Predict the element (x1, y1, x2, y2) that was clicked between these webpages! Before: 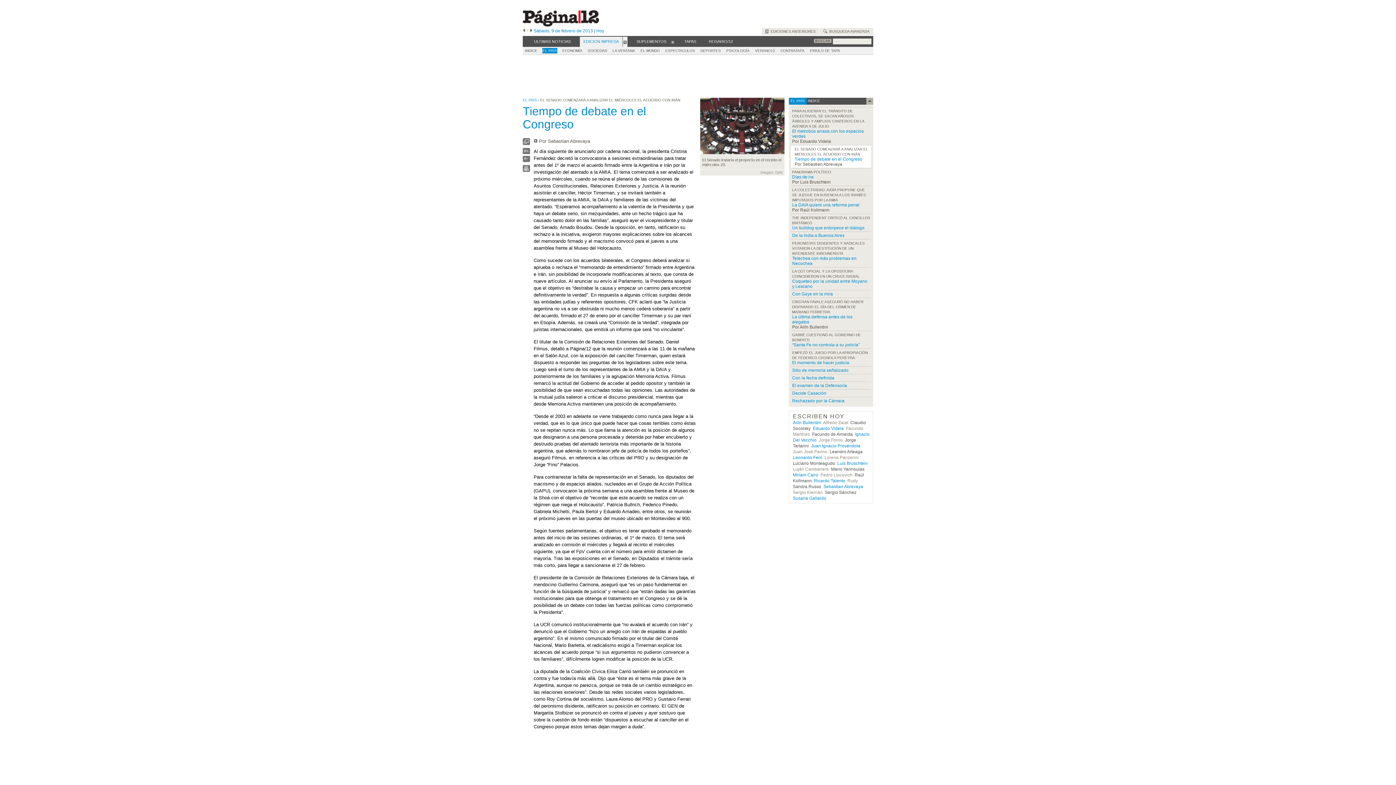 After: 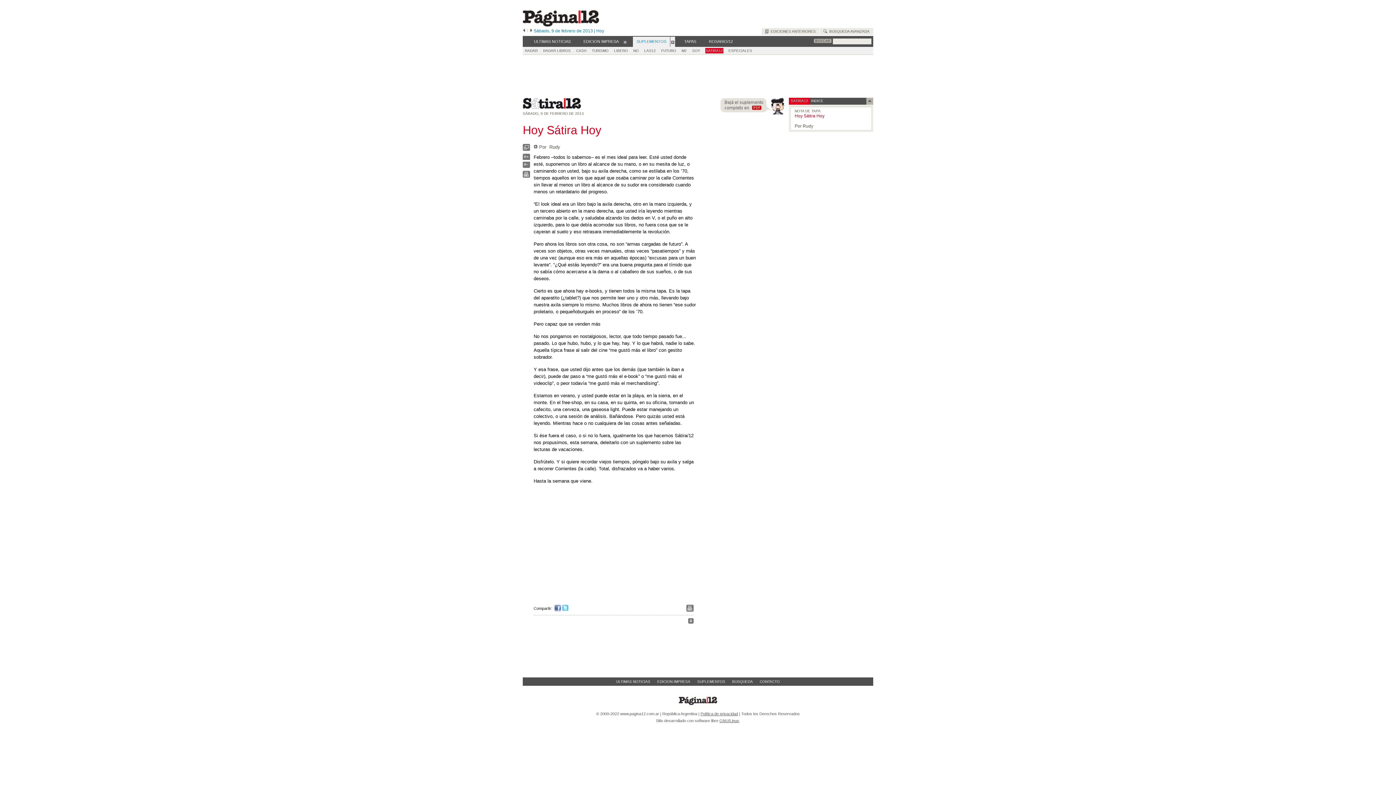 Action: bbox: (847, 478, 858, 483) label: Rudy